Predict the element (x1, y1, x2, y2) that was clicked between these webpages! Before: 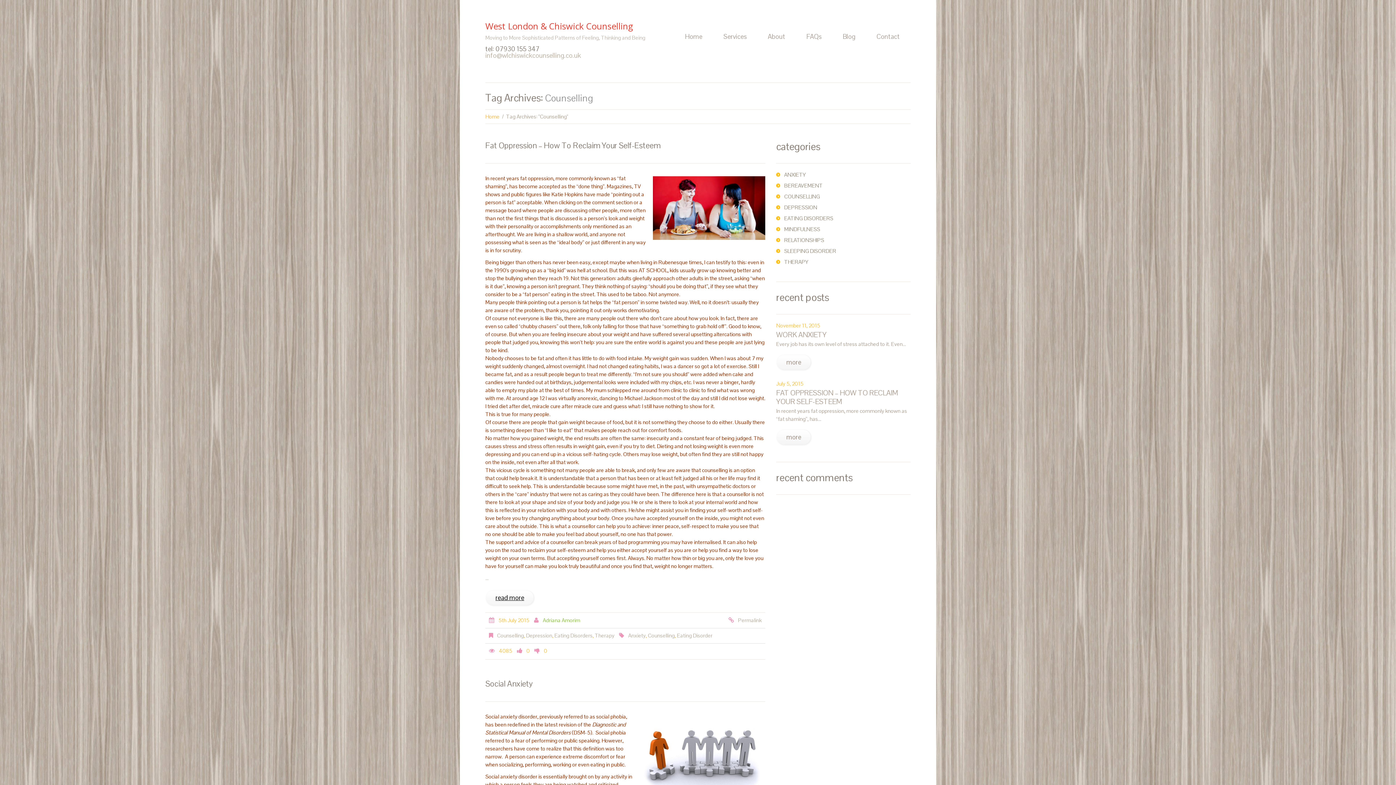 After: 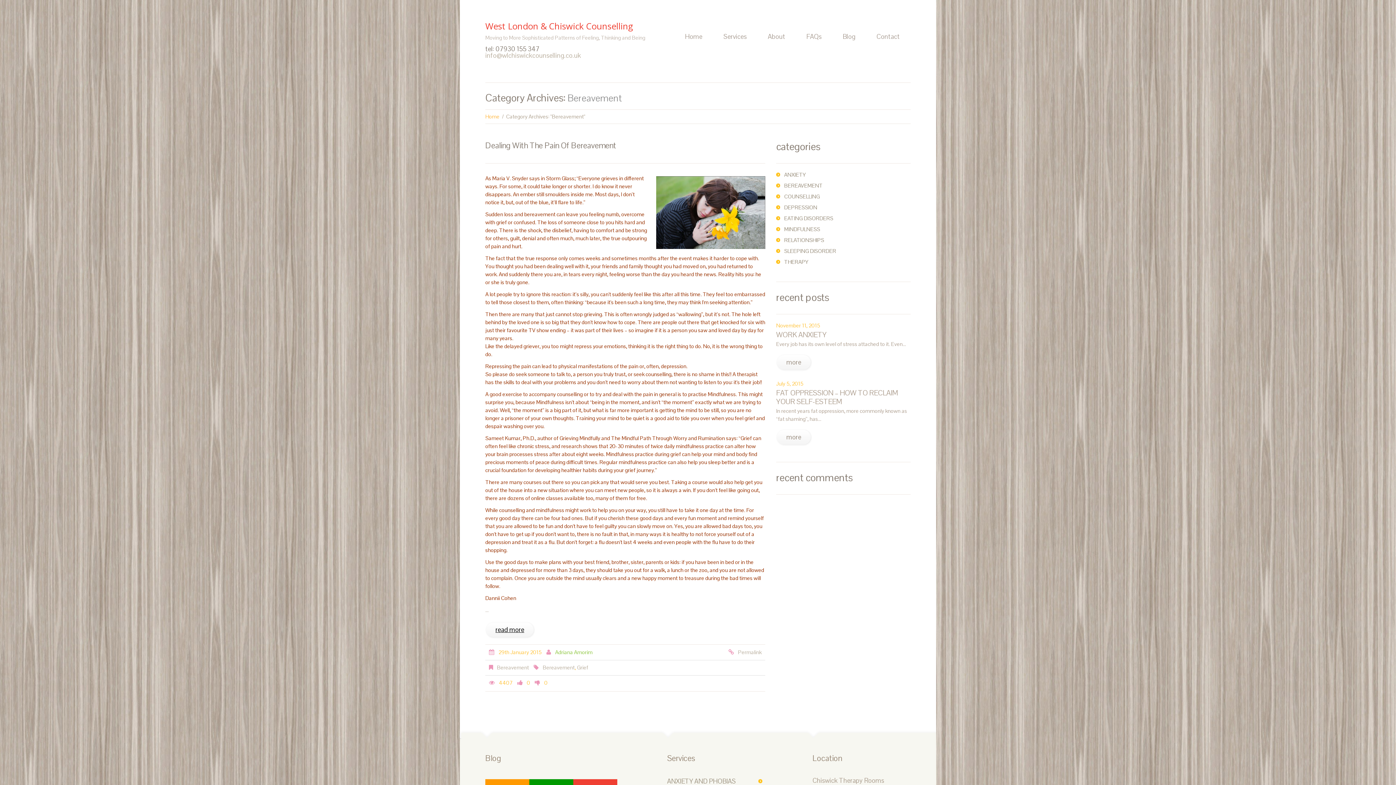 Action: bbox: (784, 182, 822, 189) label: BEREAVEMENT